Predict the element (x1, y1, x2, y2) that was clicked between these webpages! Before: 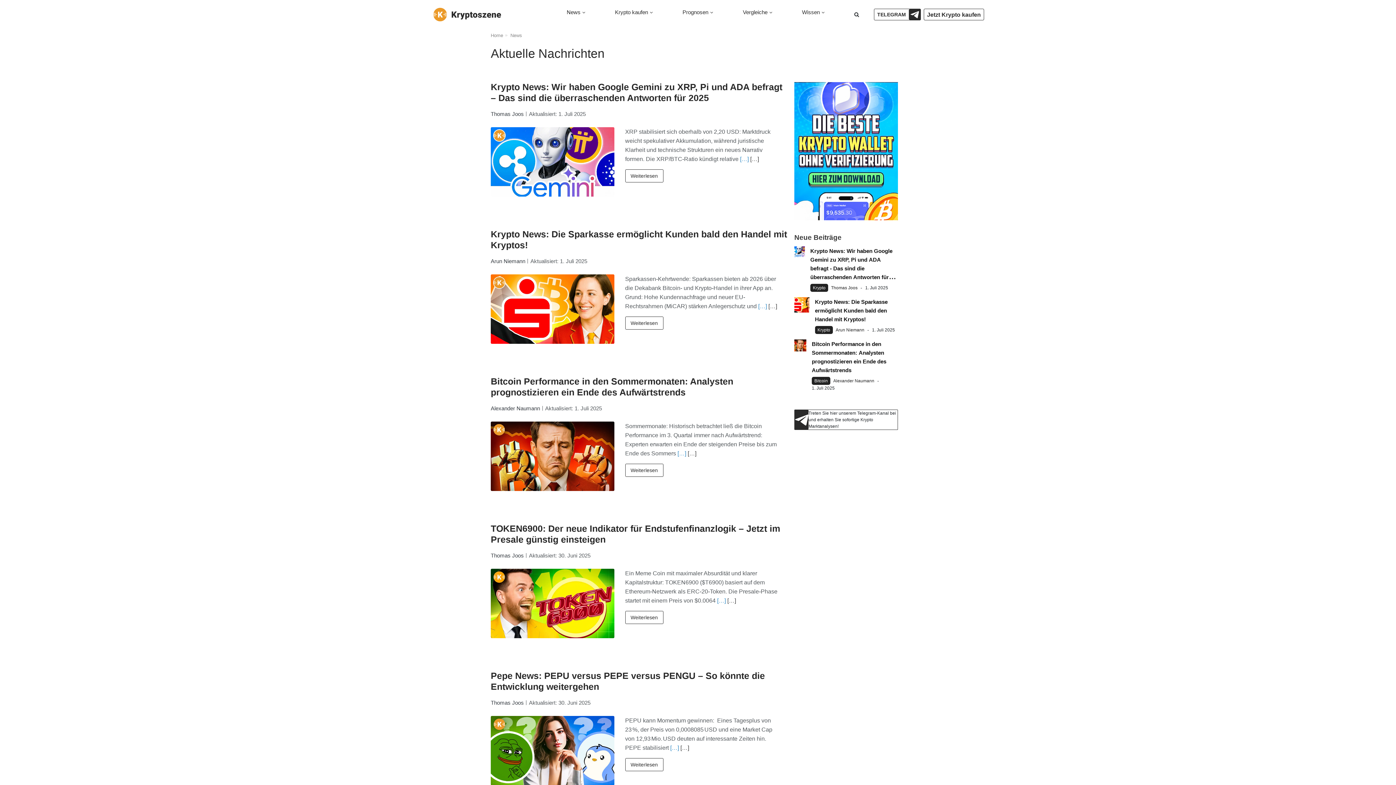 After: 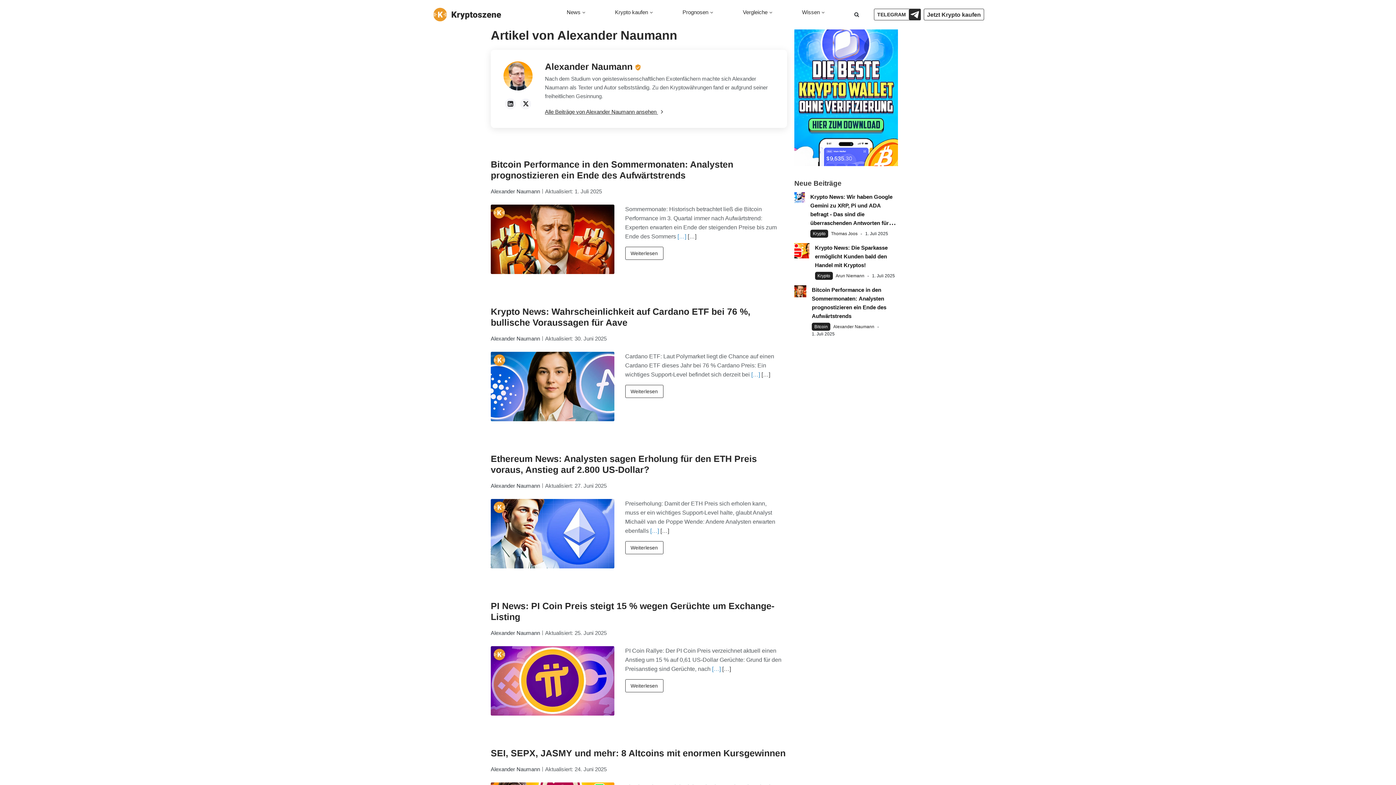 Action: bbox: (833, 377, 874, 384) label: Alexander Naumann